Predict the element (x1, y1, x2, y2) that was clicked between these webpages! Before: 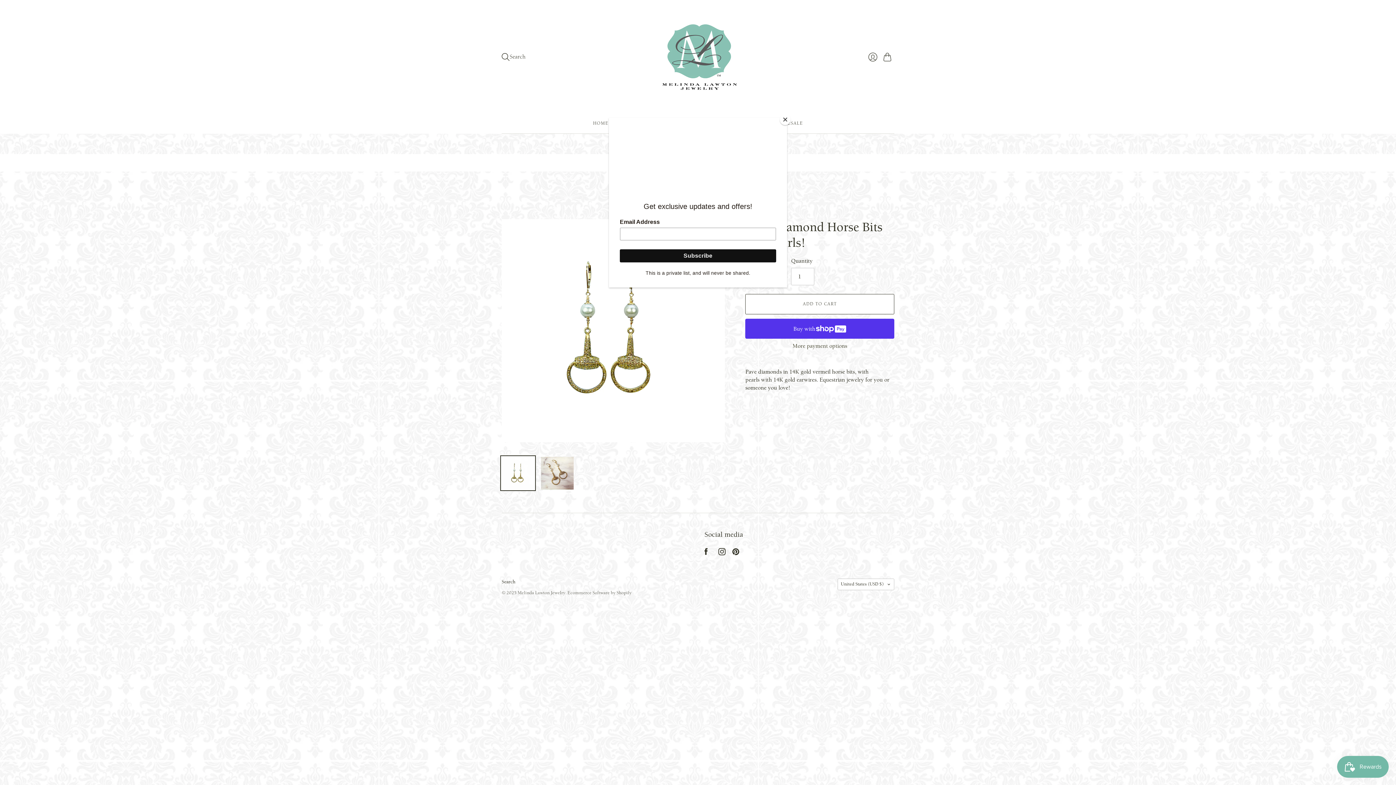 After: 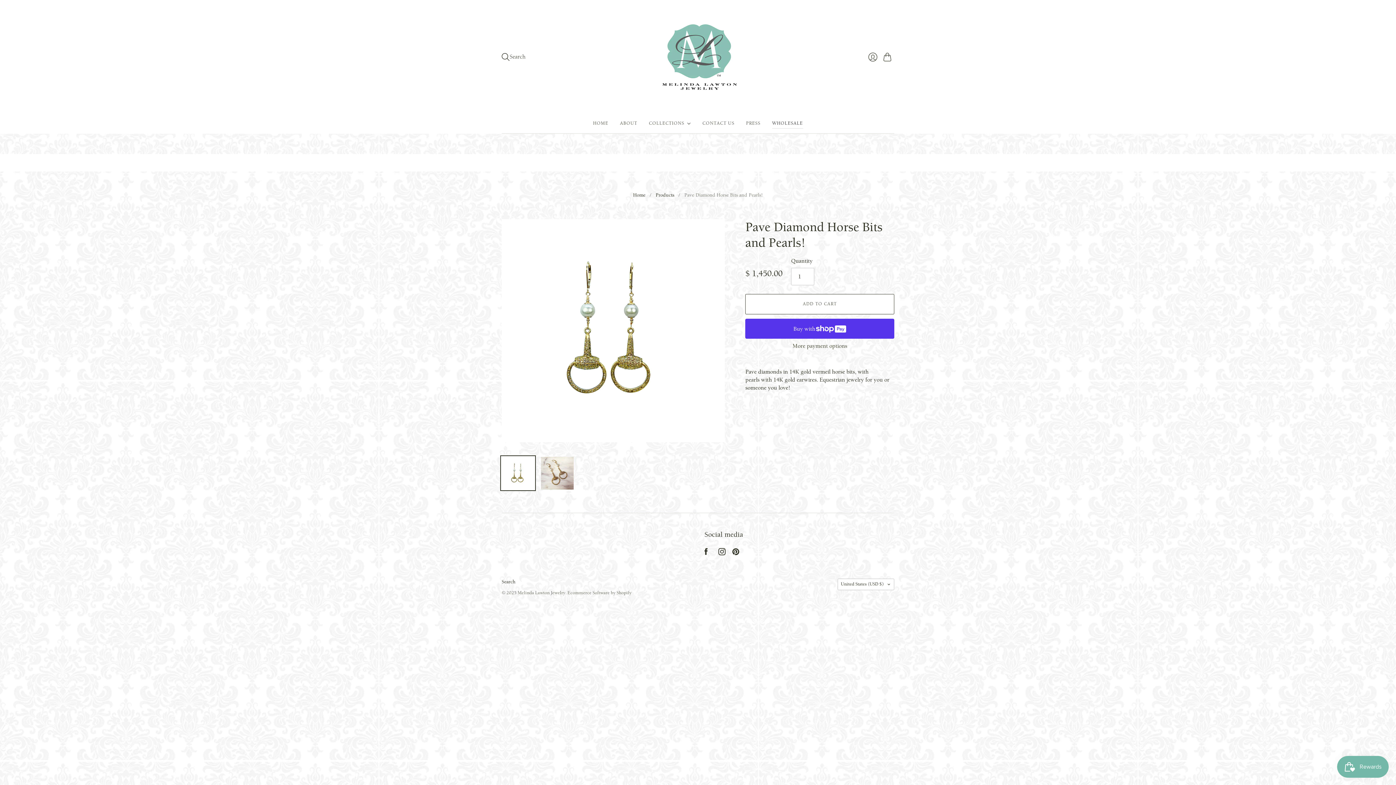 Action: bbox: (780, 114, 790, 125) label: Close